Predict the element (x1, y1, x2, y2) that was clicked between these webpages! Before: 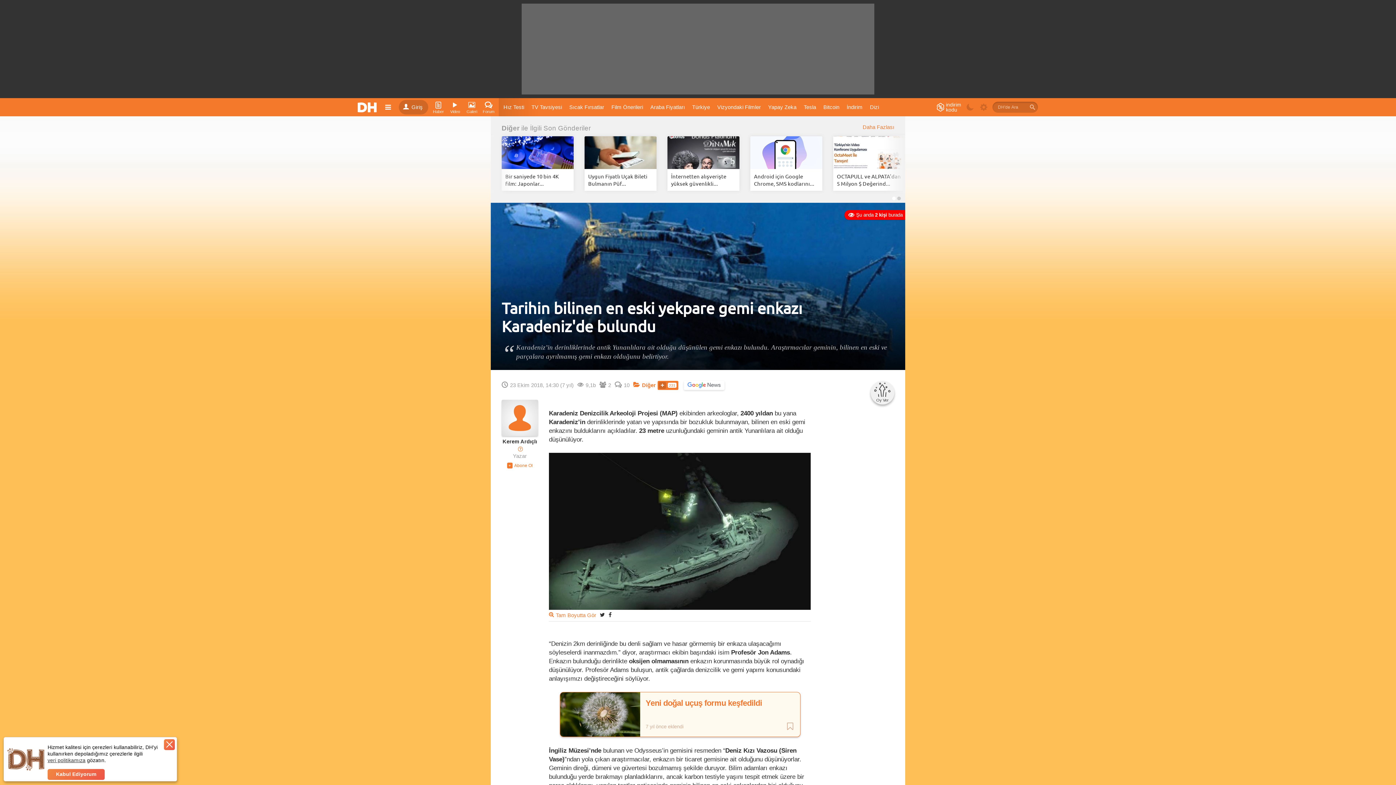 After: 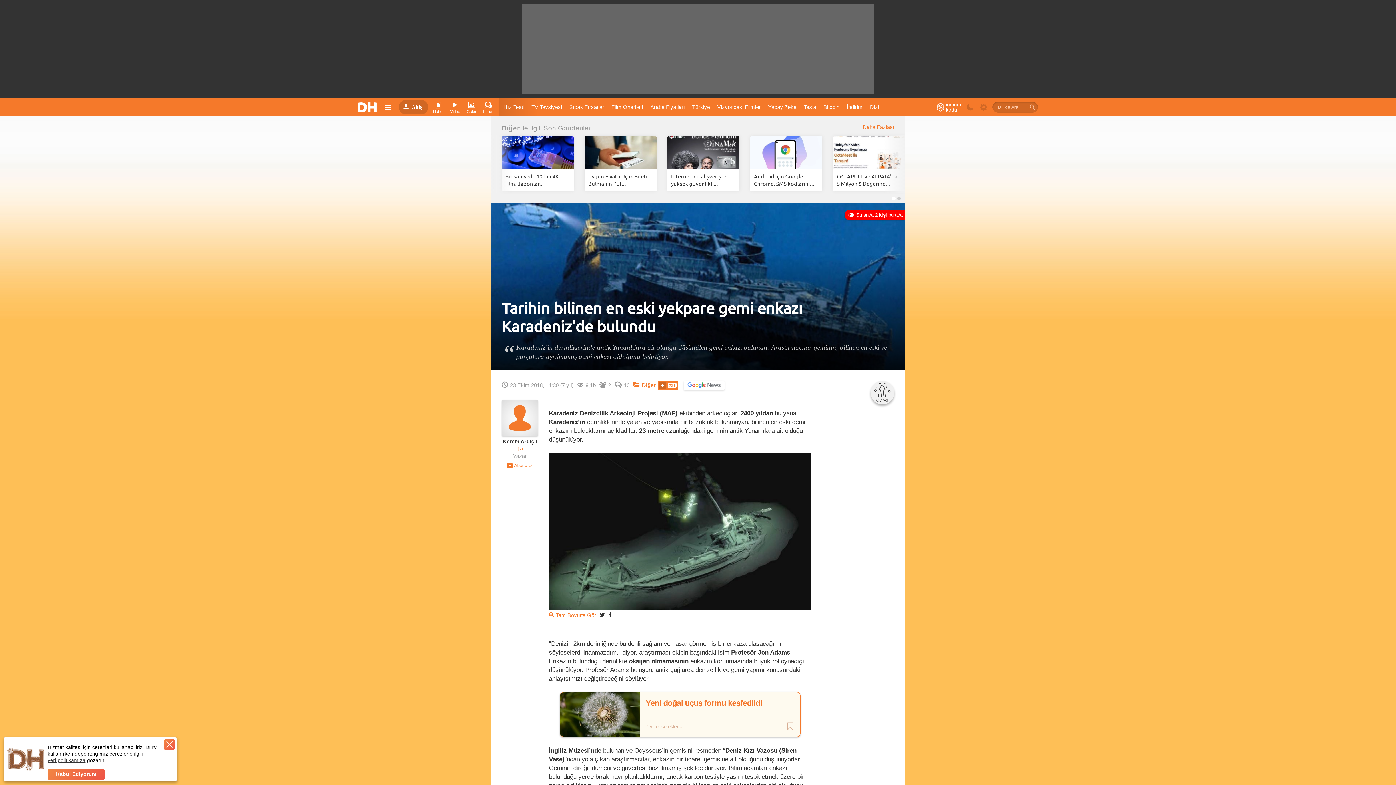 Action: bbox: (490, 202, 905, 370) label: Şu anda 2 kişi burada
Tarihin bilinen en eski yekpare gemi enkazı Karadeniz'de bulundu
Karadeniz’in derinliklerinde antik Yunanlılara ait olduğu düşünülen gemi enkazı bulundu. Araştırmacılar geminin, bilinen en eski ve parçalara ayrılmamış gemi enkazı olduğunu belirtiyor.